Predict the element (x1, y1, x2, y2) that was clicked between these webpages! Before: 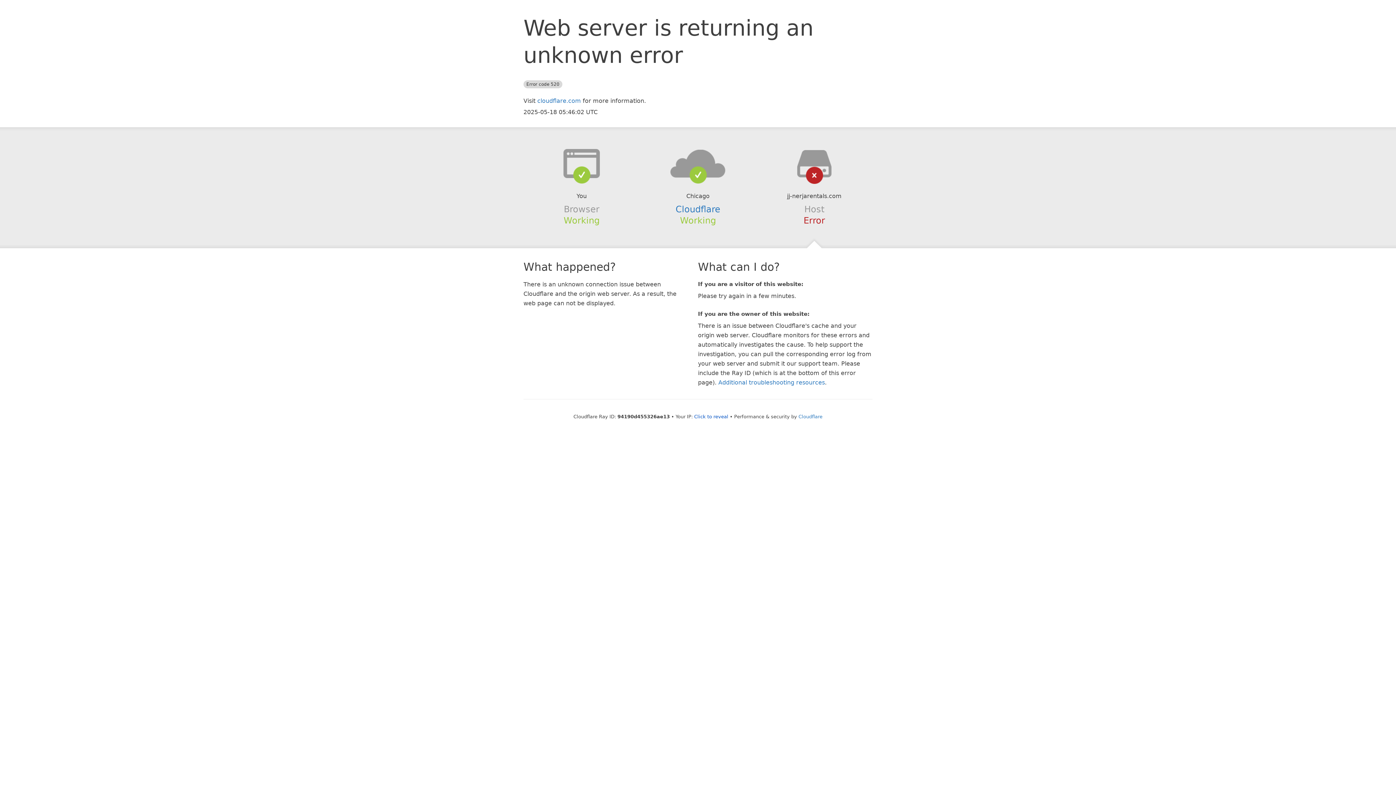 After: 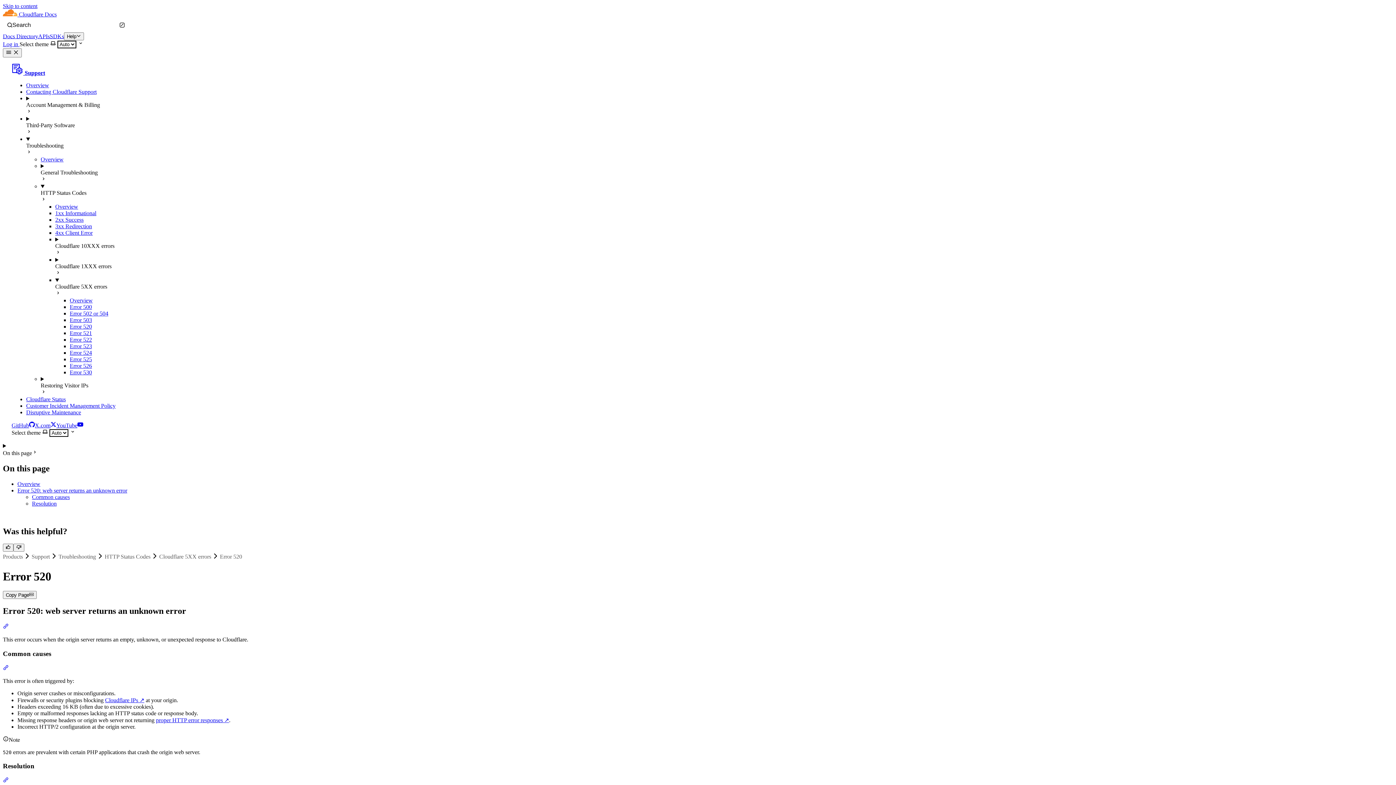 Action: bbox: (718, 379, 825, 386) label: Additional troubleshooting resources